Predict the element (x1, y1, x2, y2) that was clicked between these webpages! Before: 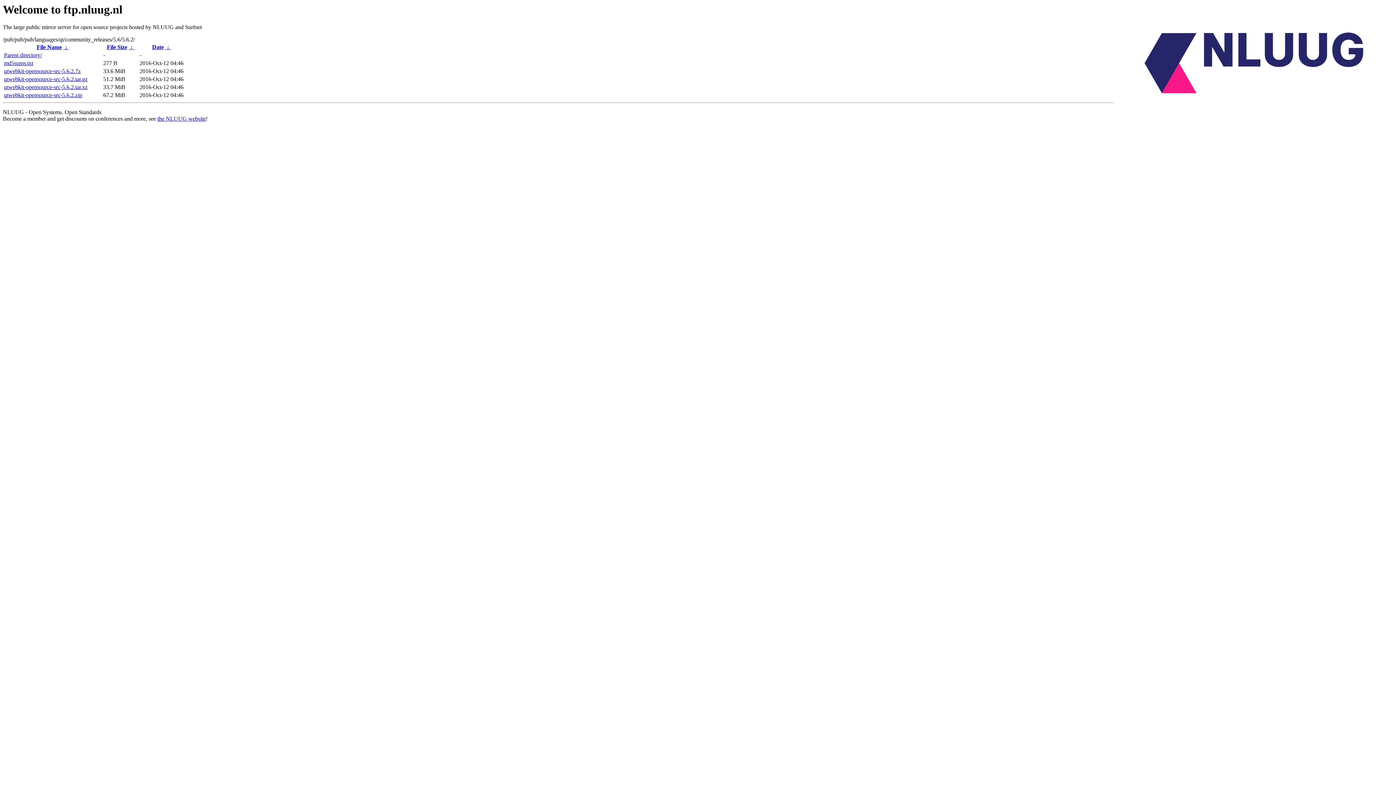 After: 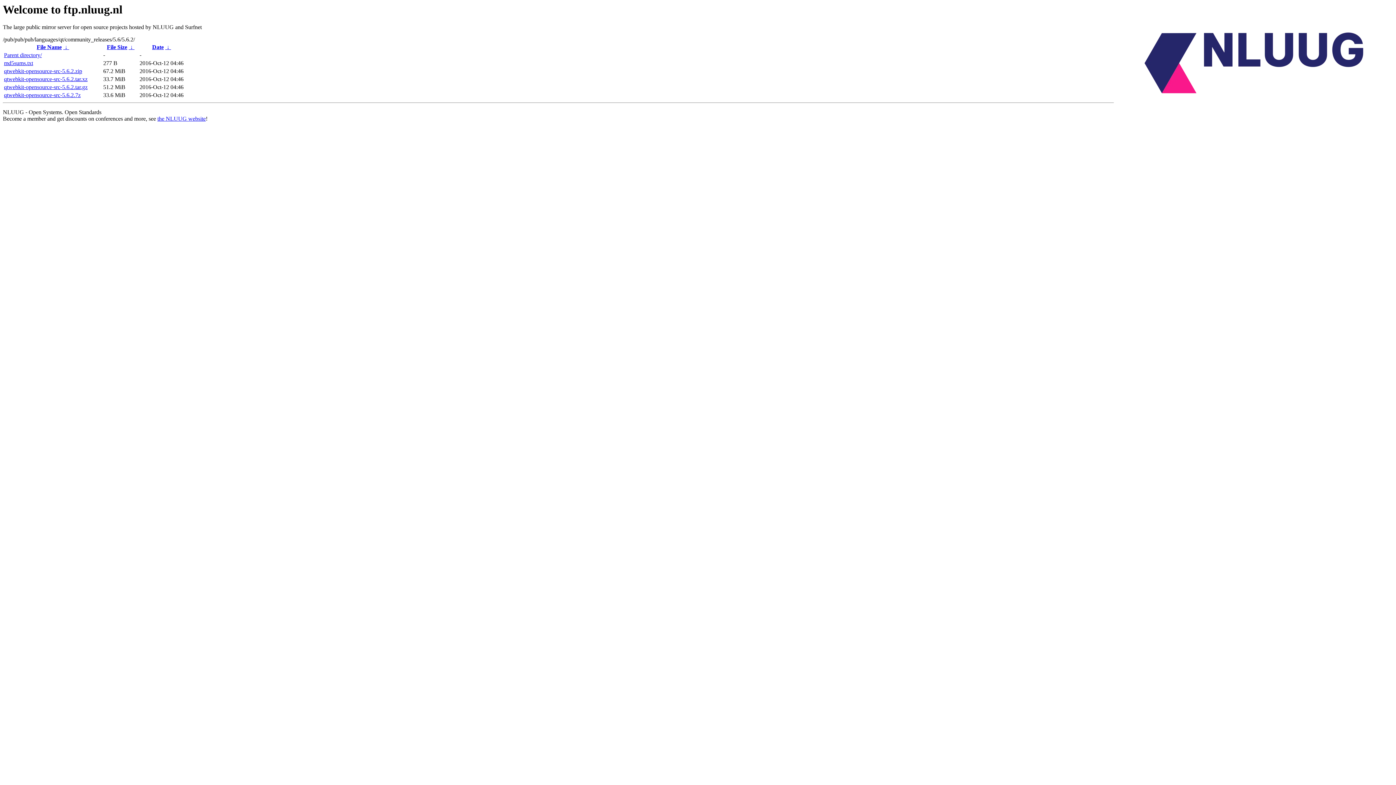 Action: label:  ↓  bbox: (165, 44, 171, 50)